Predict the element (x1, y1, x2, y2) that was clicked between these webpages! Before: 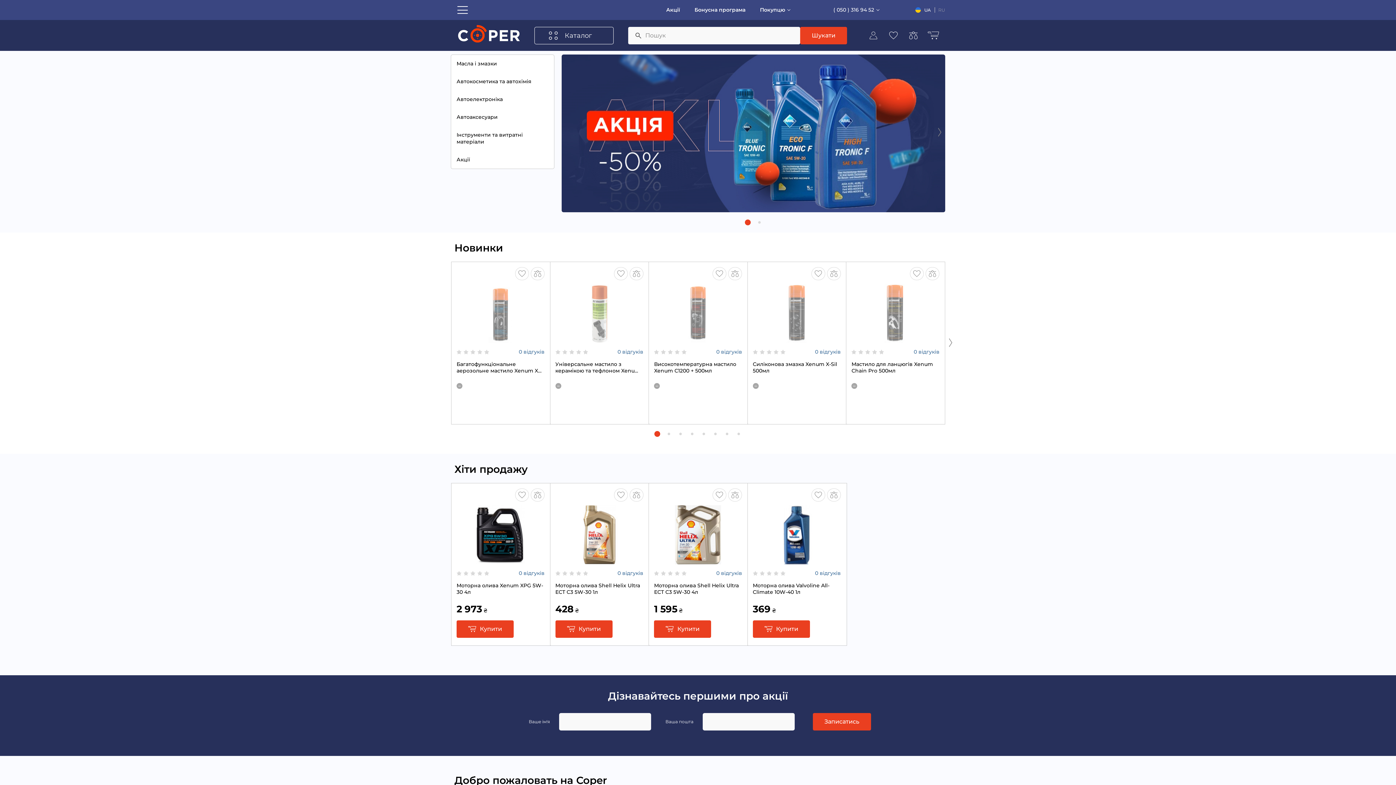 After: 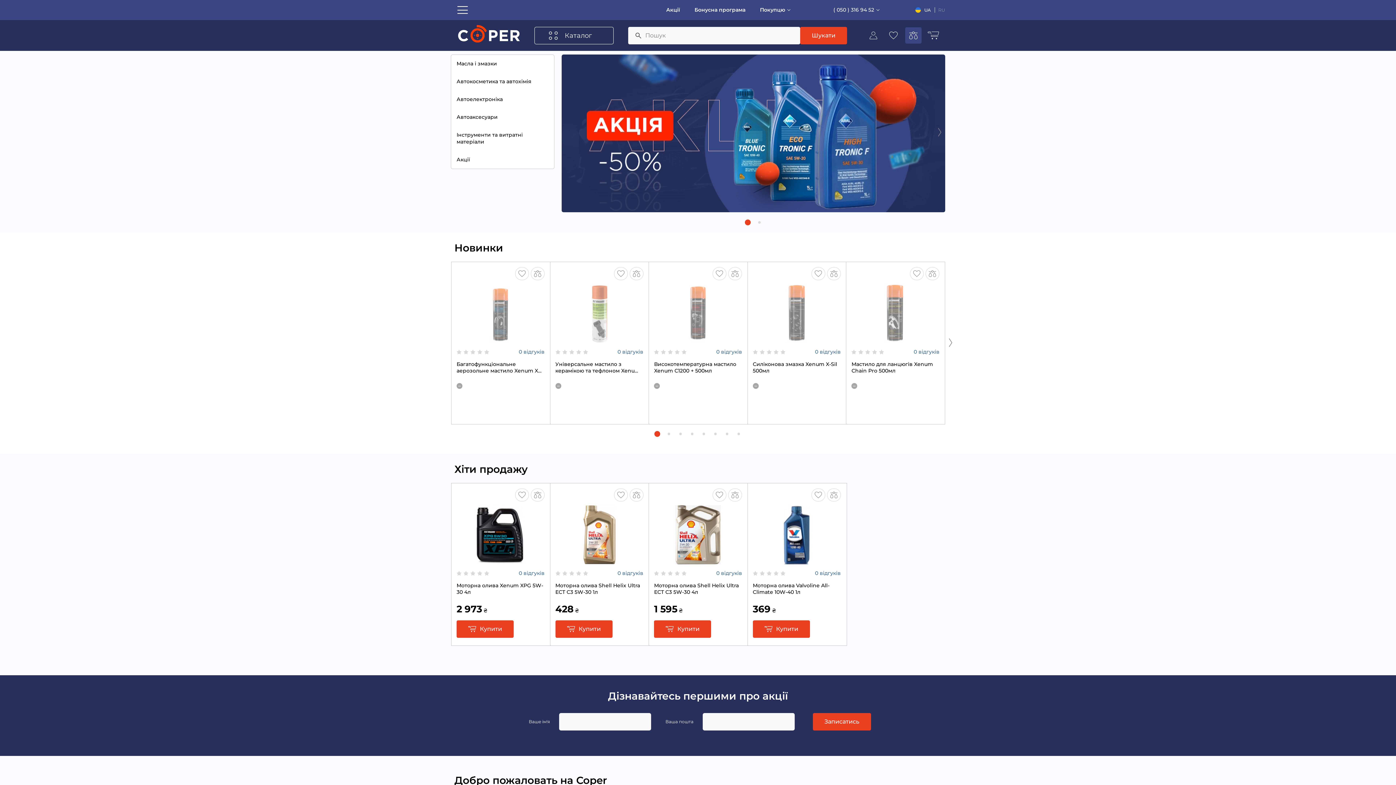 Action: bbox: (905, 27, 921, 43)